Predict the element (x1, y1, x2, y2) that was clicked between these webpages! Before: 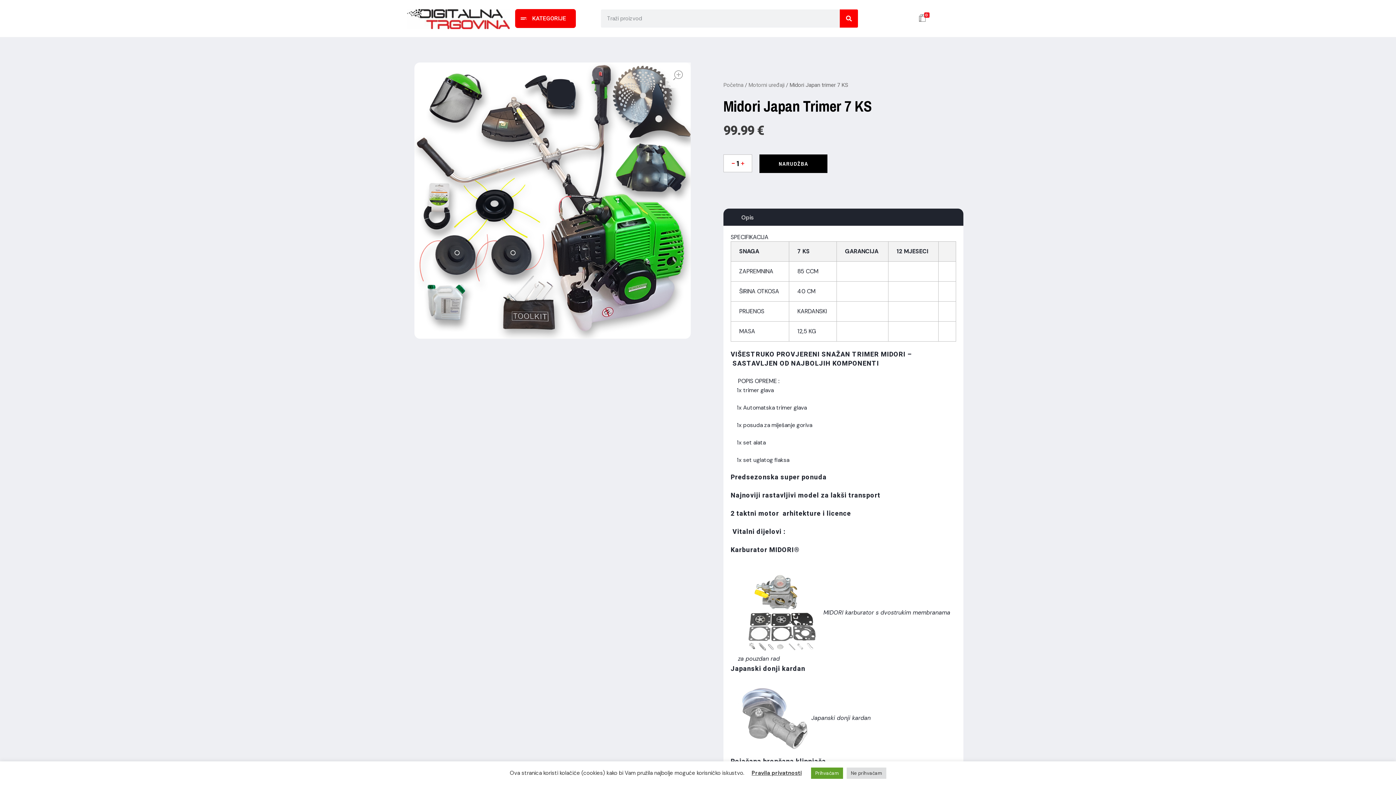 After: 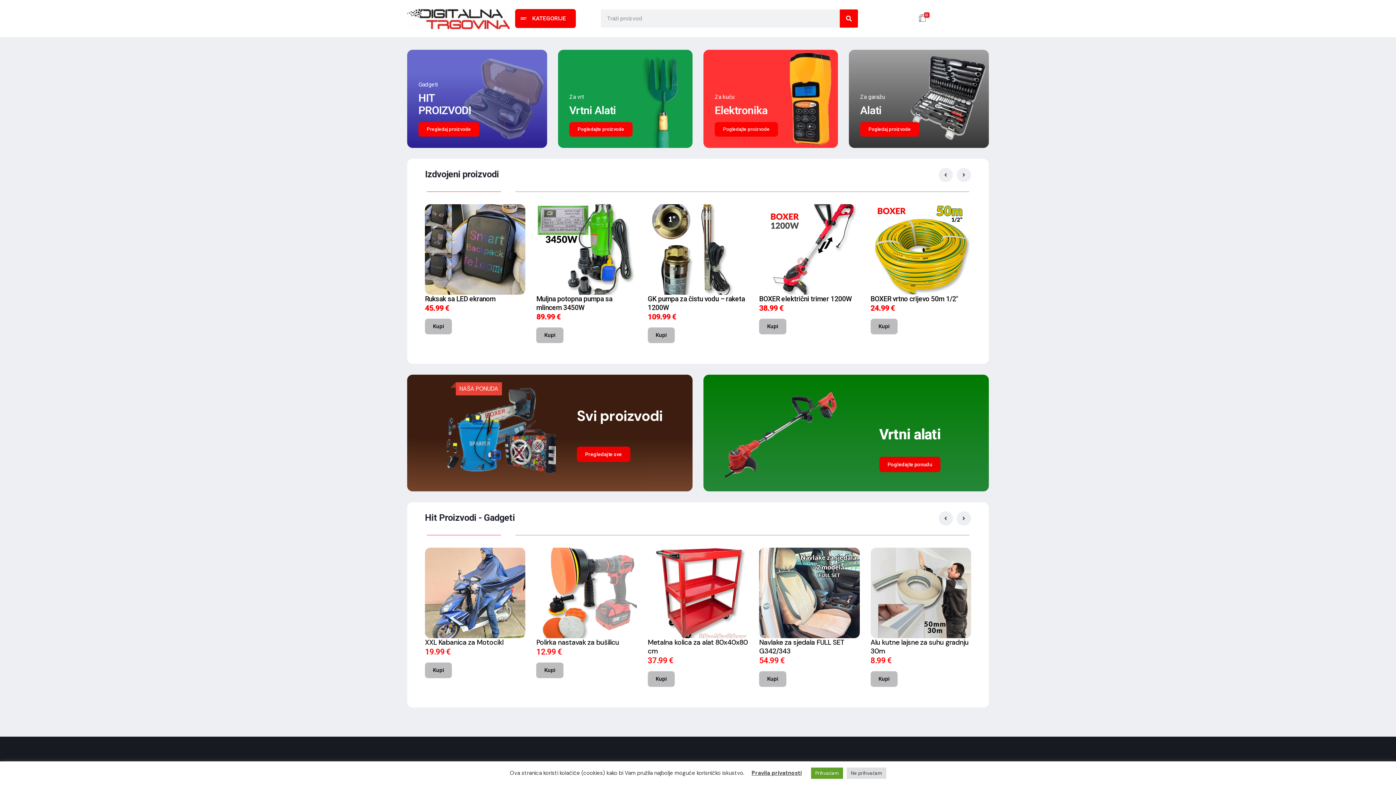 Action: bbox: (407, 9, 509, 29)